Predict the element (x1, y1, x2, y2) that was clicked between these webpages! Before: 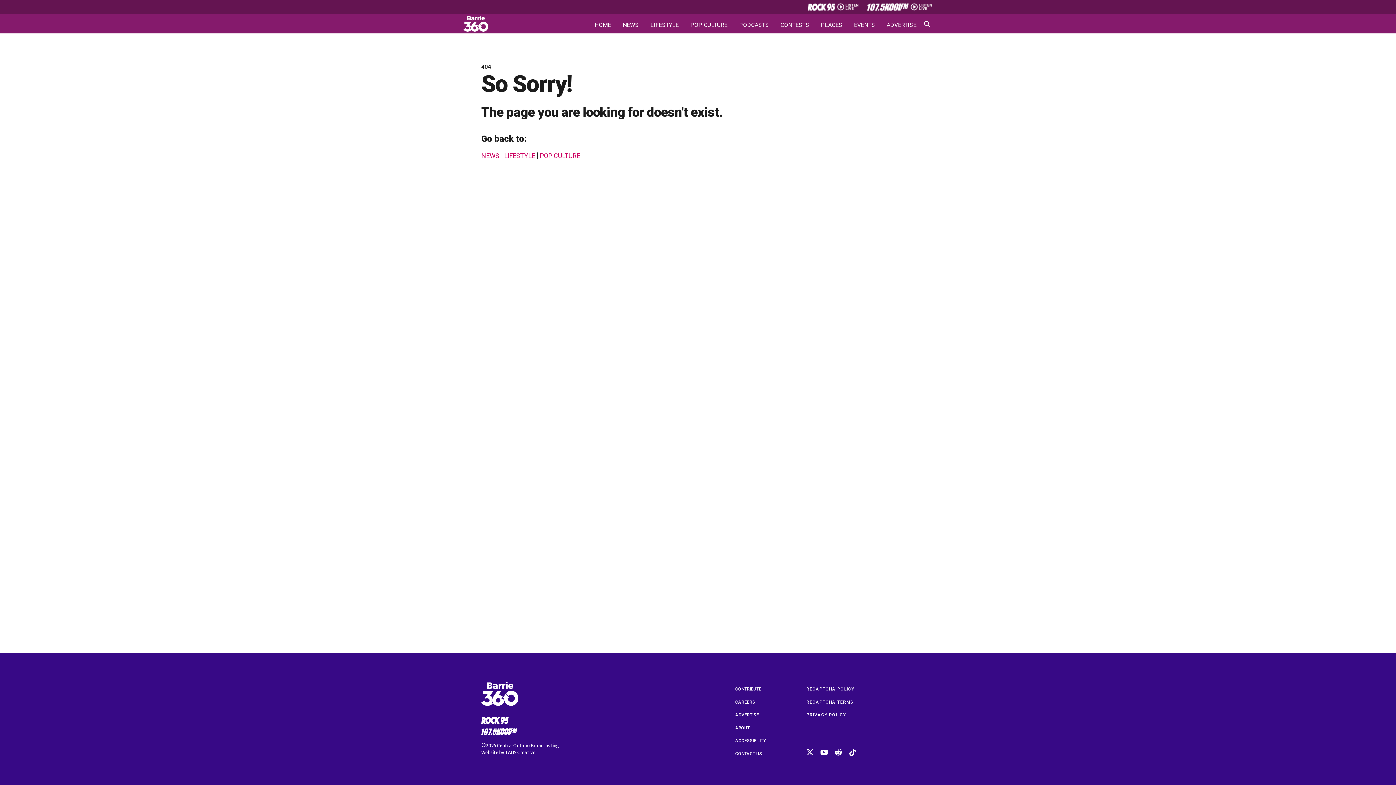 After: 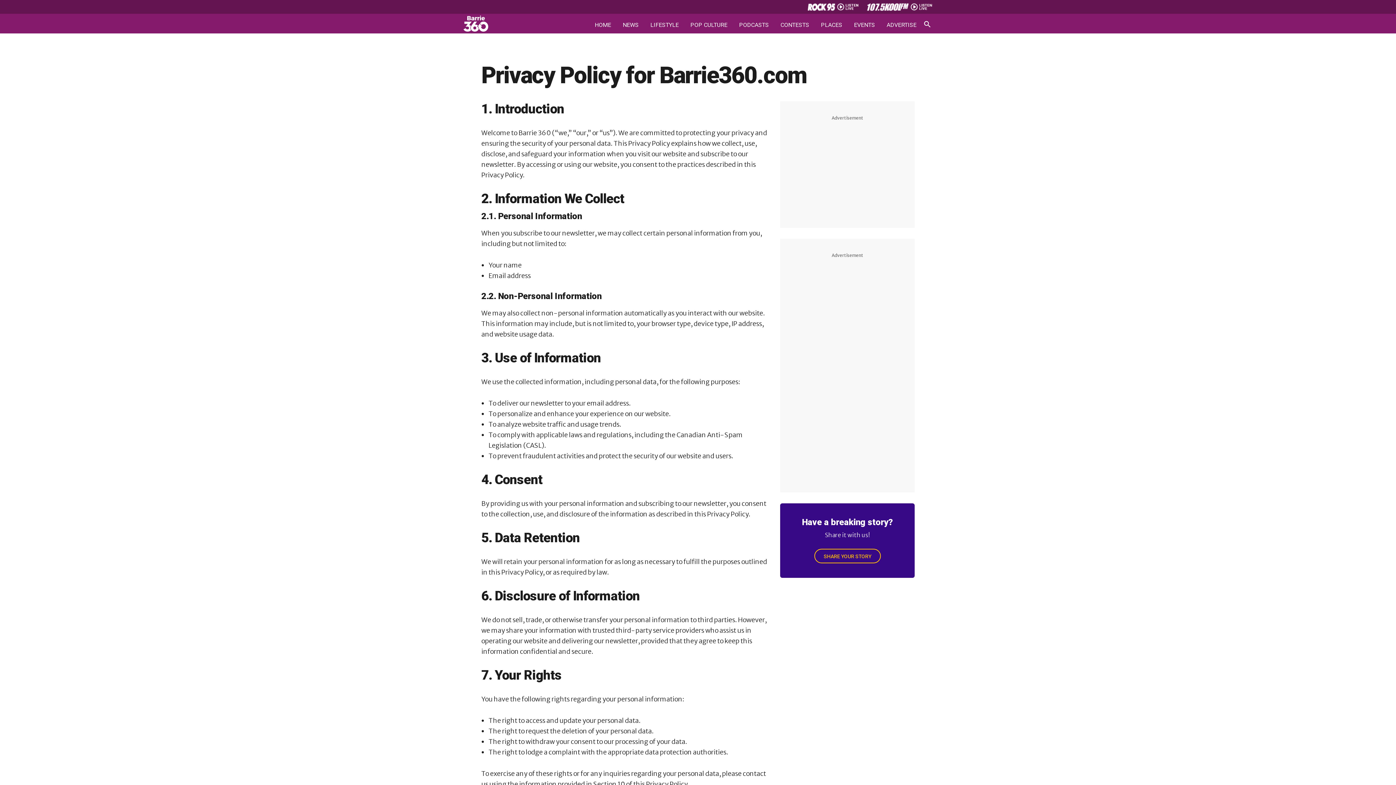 Action: label: PRIVACY POLICY bbox: (806, 711, 846, 717)